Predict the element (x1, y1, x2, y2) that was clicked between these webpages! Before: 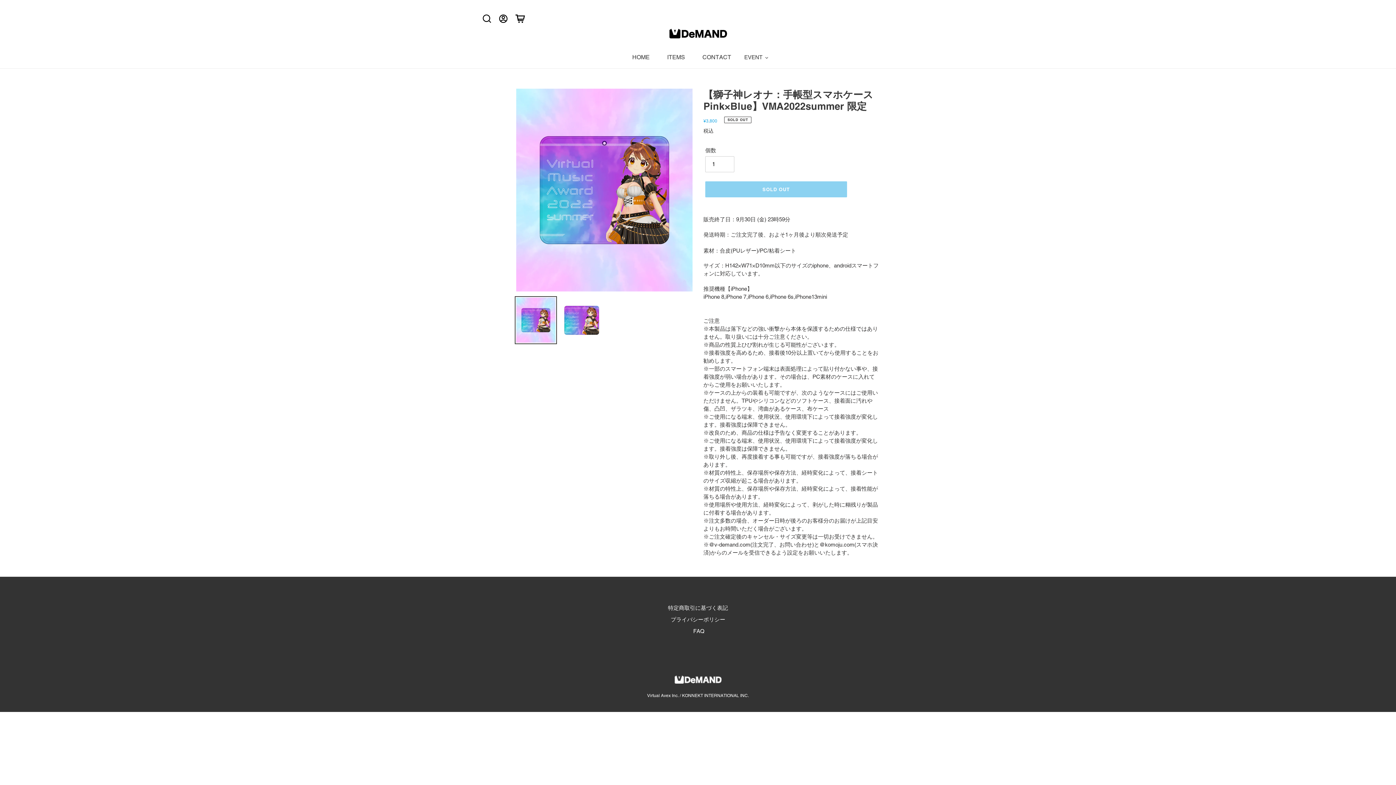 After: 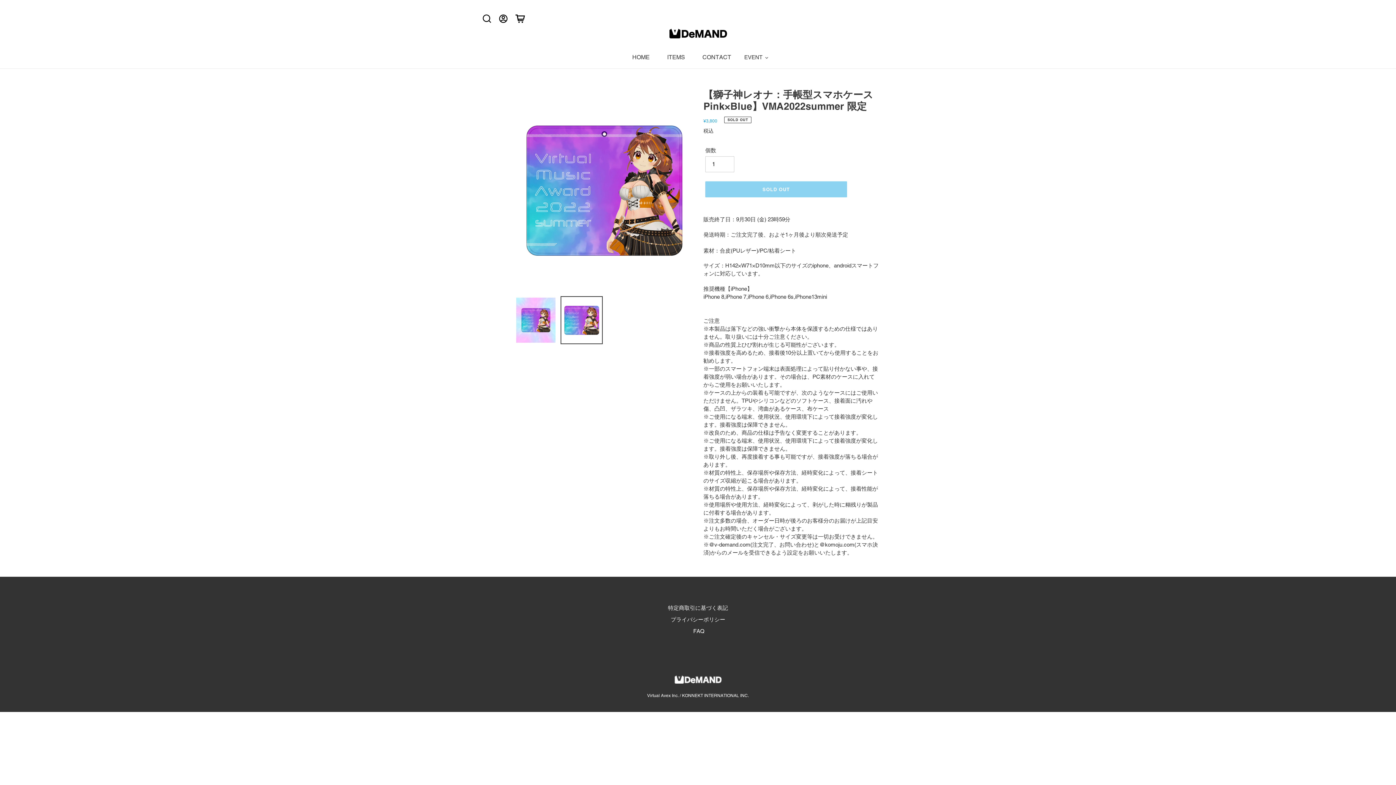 Action: bbox: (560, 296, 602, 344)